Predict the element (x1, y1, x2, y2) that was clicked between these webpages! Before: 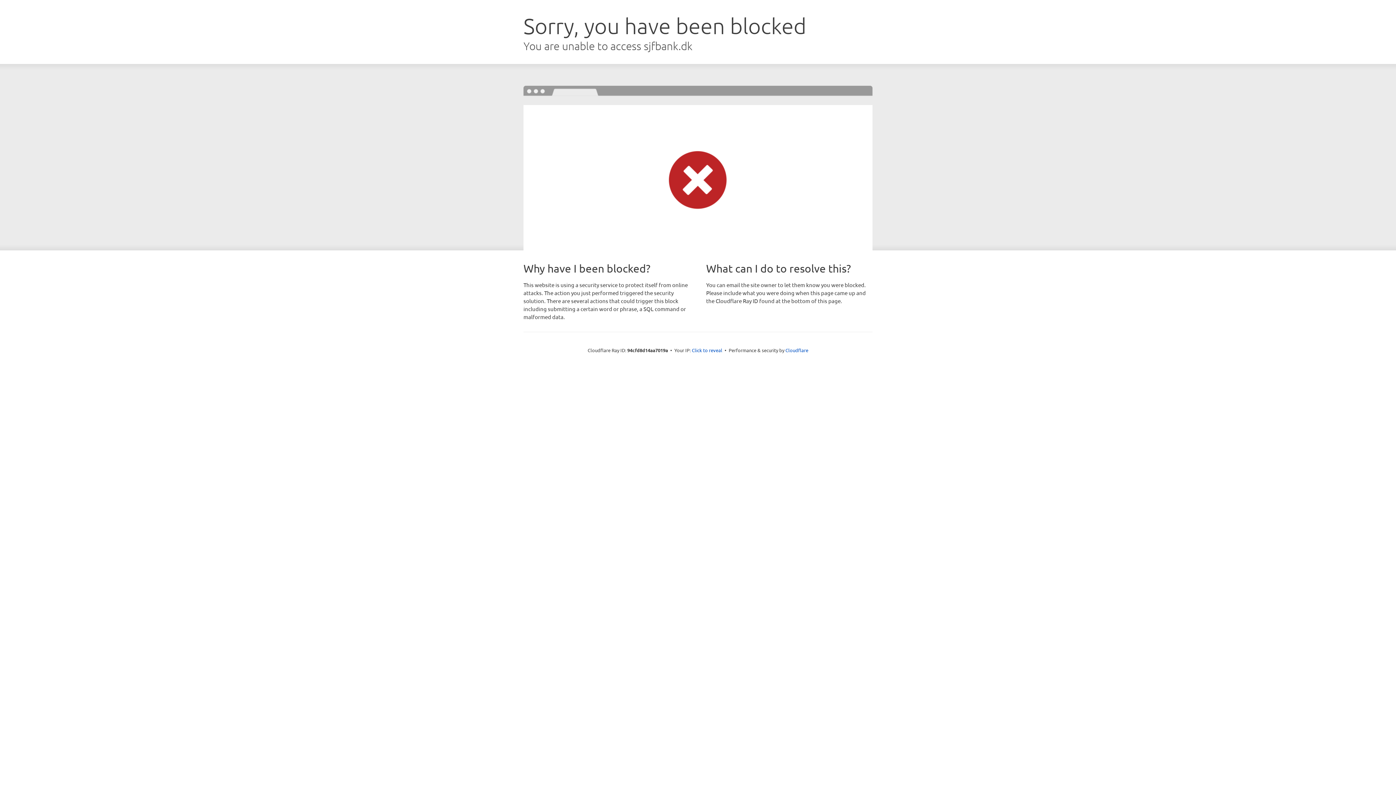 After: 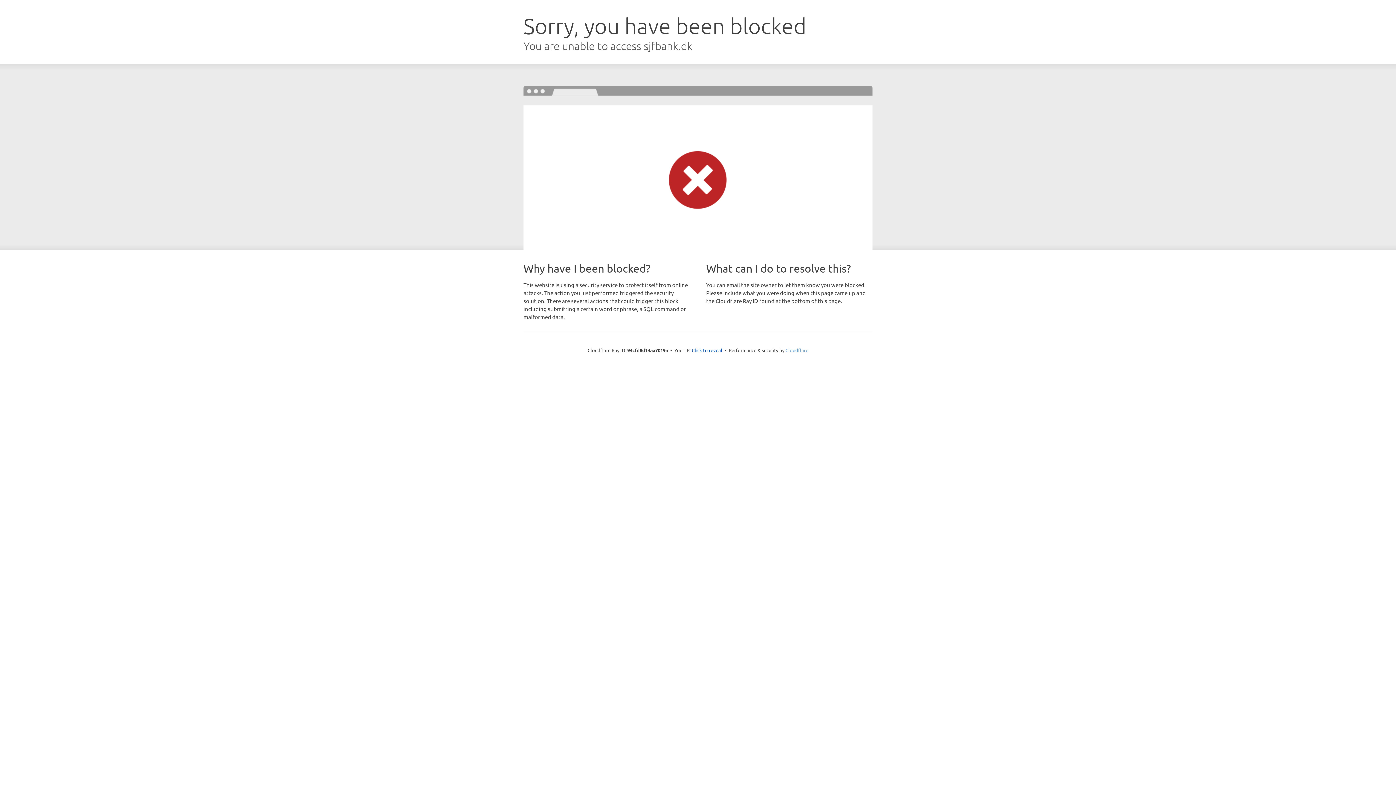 Action: bbox: (785, 347, 808, 353) label: Cloudflare